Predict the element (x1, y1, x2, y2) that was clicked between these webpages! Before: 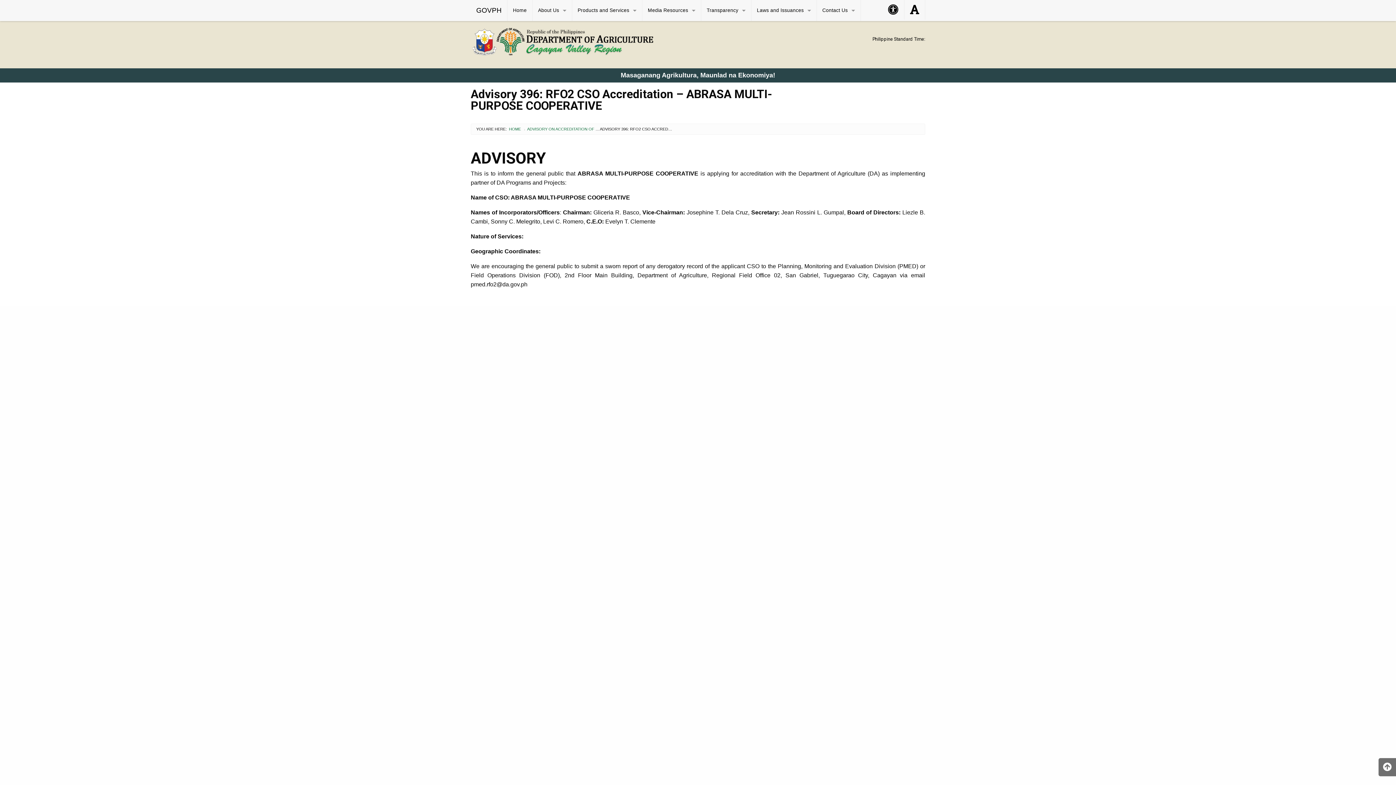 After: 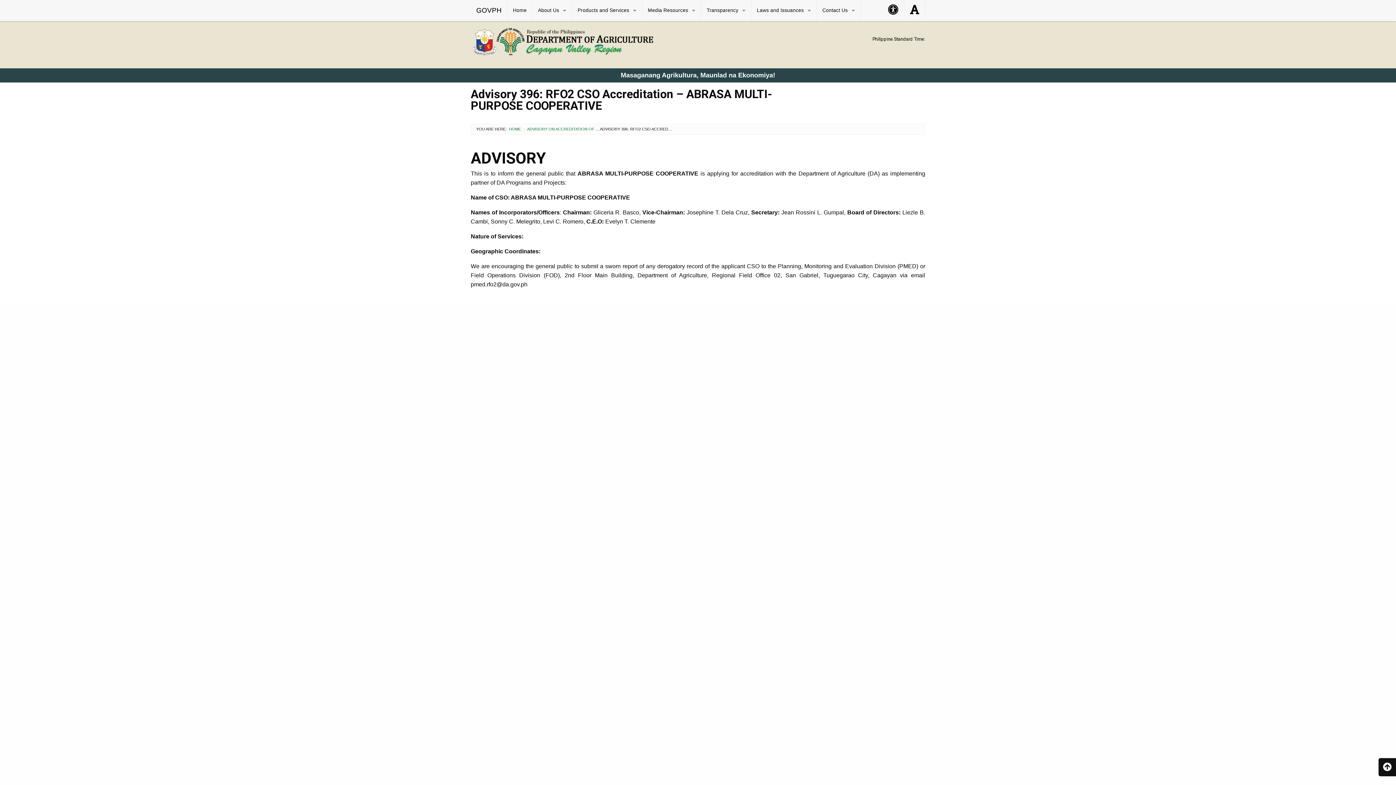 Action: bbox: (1378, 758, 1396, 776)